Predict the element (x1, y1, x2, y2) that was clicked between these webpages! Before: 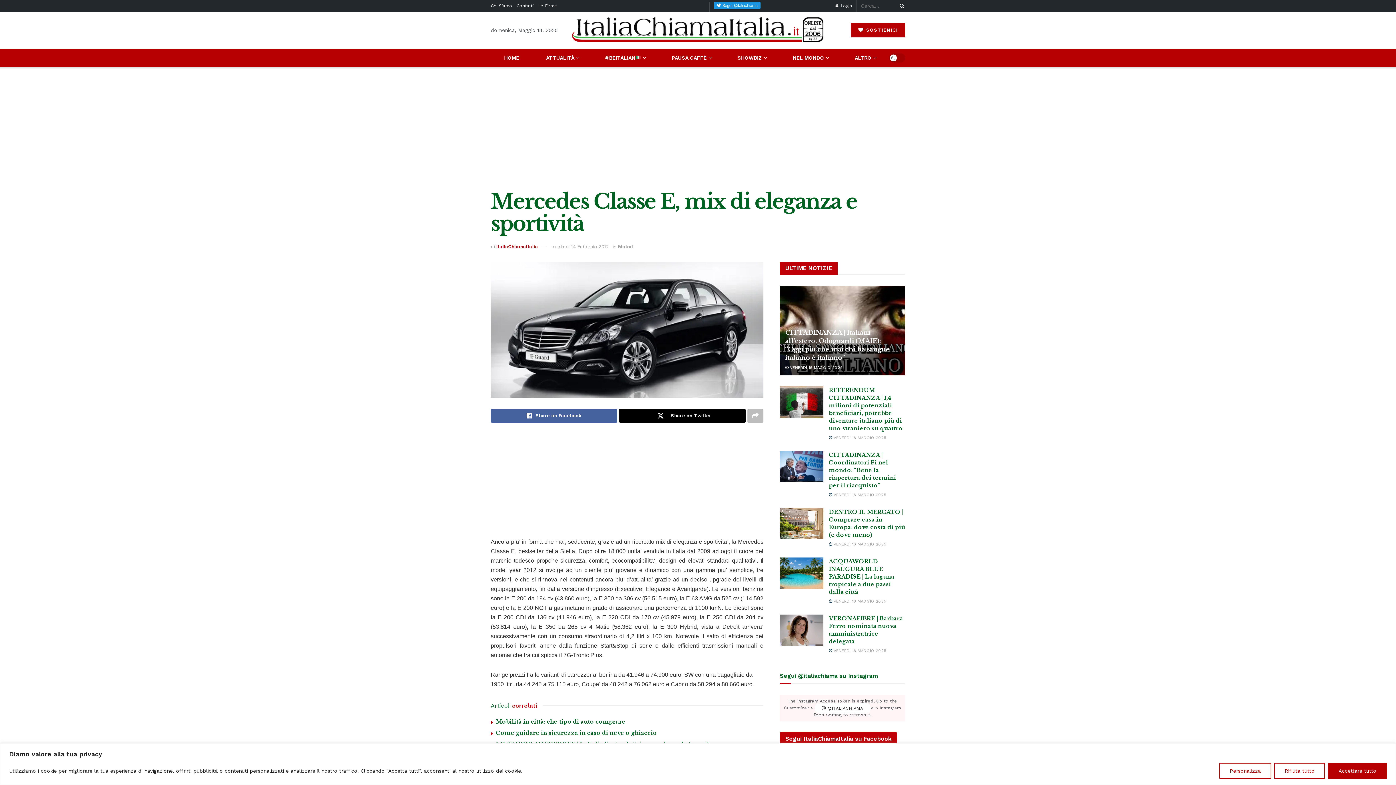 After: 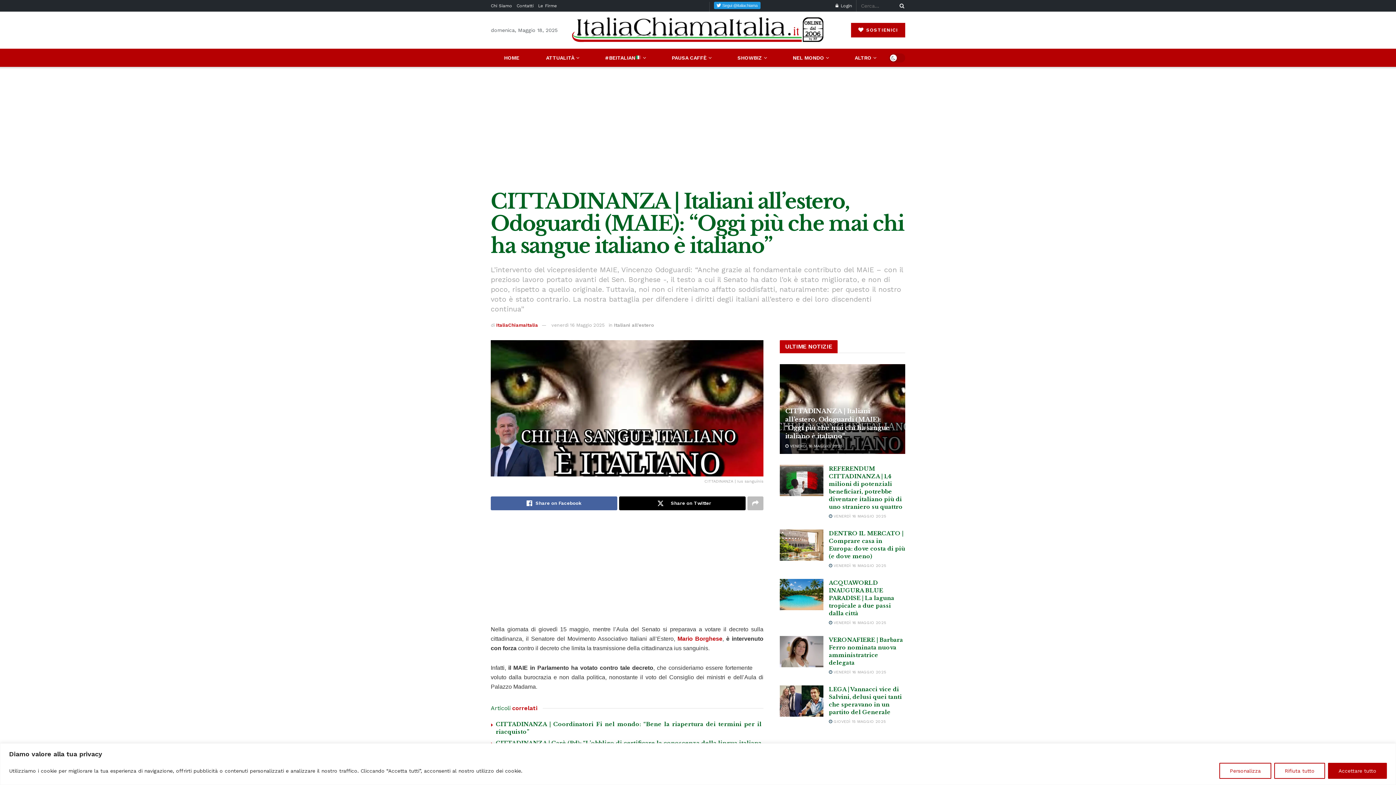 Action: bbox: (785, 365, 842, 370) label:  VENERDÌ 16 MAGGIO 2025